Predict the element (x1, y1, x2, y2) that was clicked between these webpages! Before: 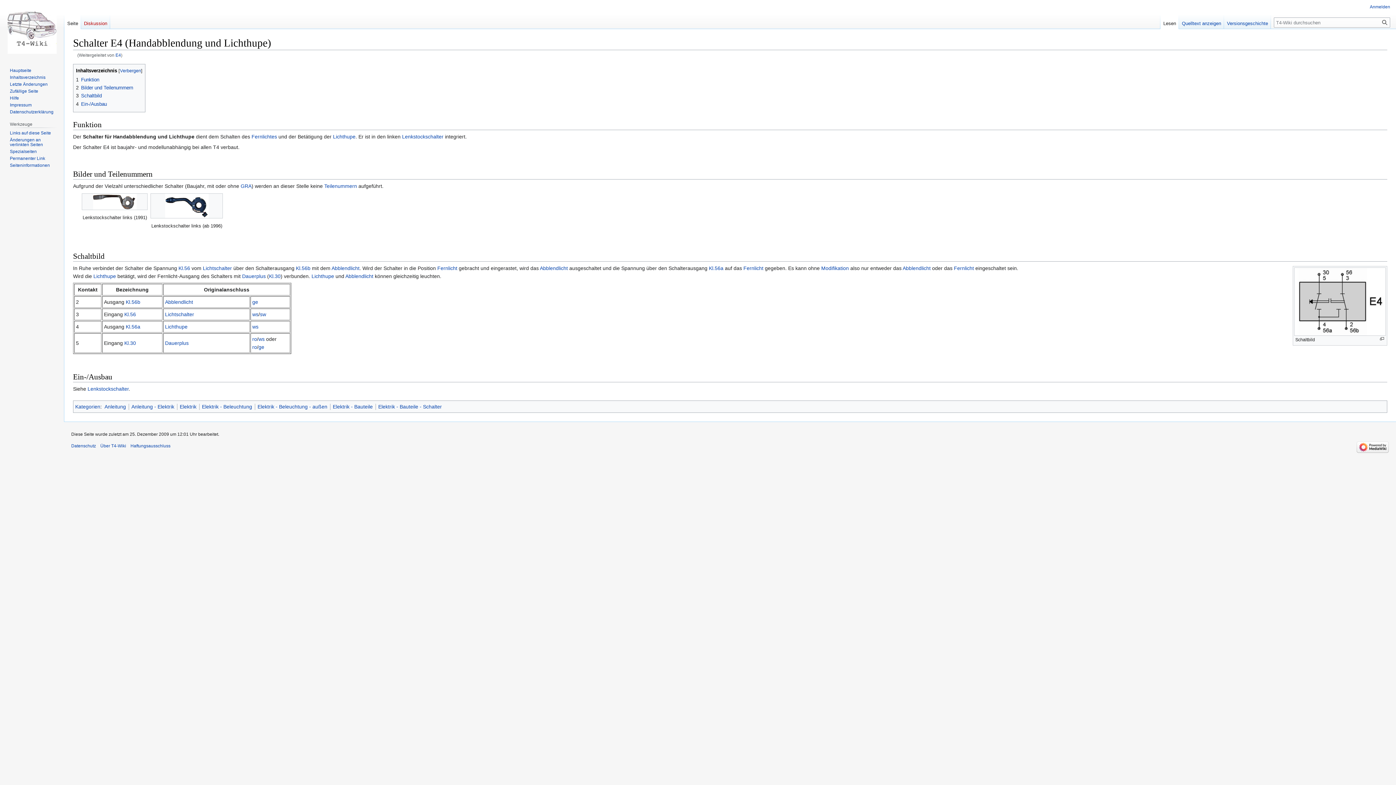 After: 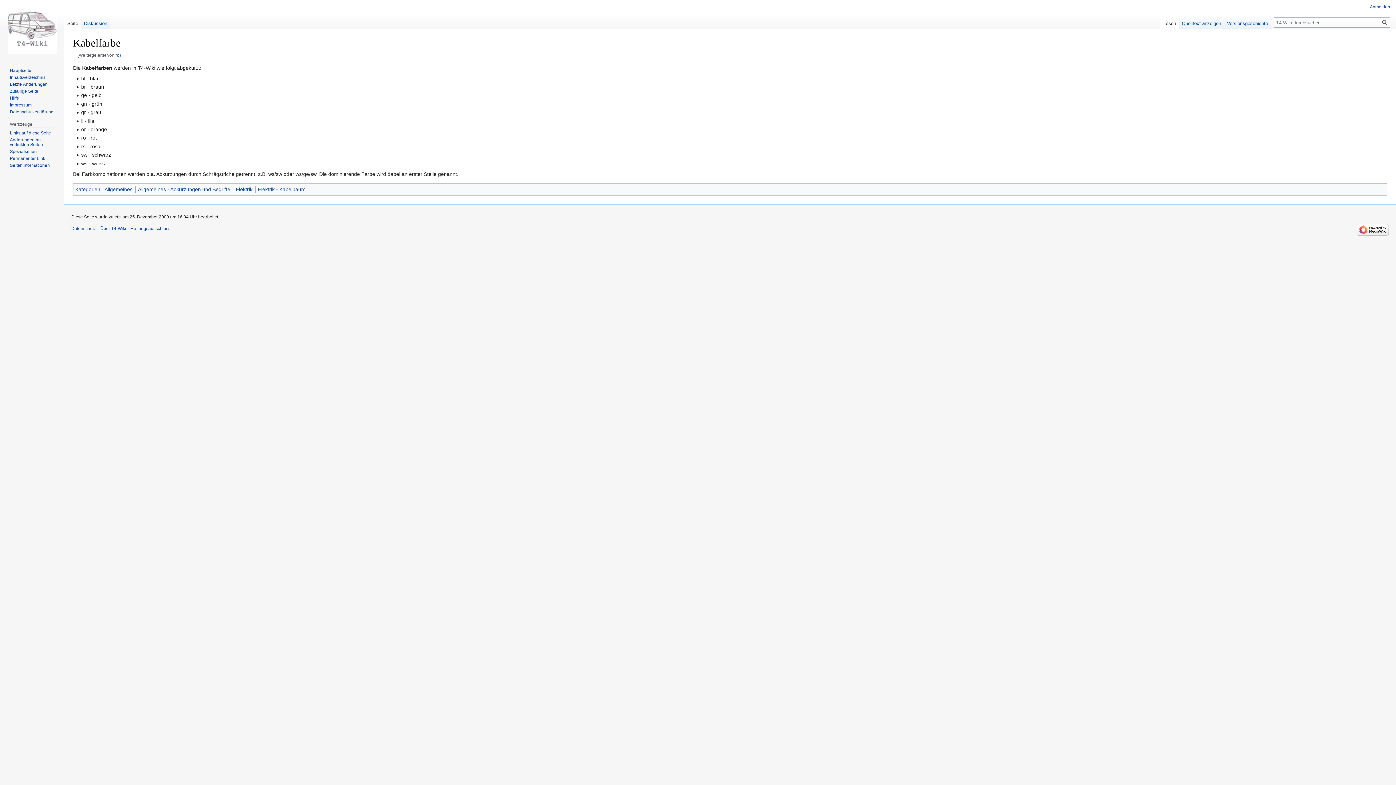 Action: bbox: (252, 336, 257, 342) label: ro